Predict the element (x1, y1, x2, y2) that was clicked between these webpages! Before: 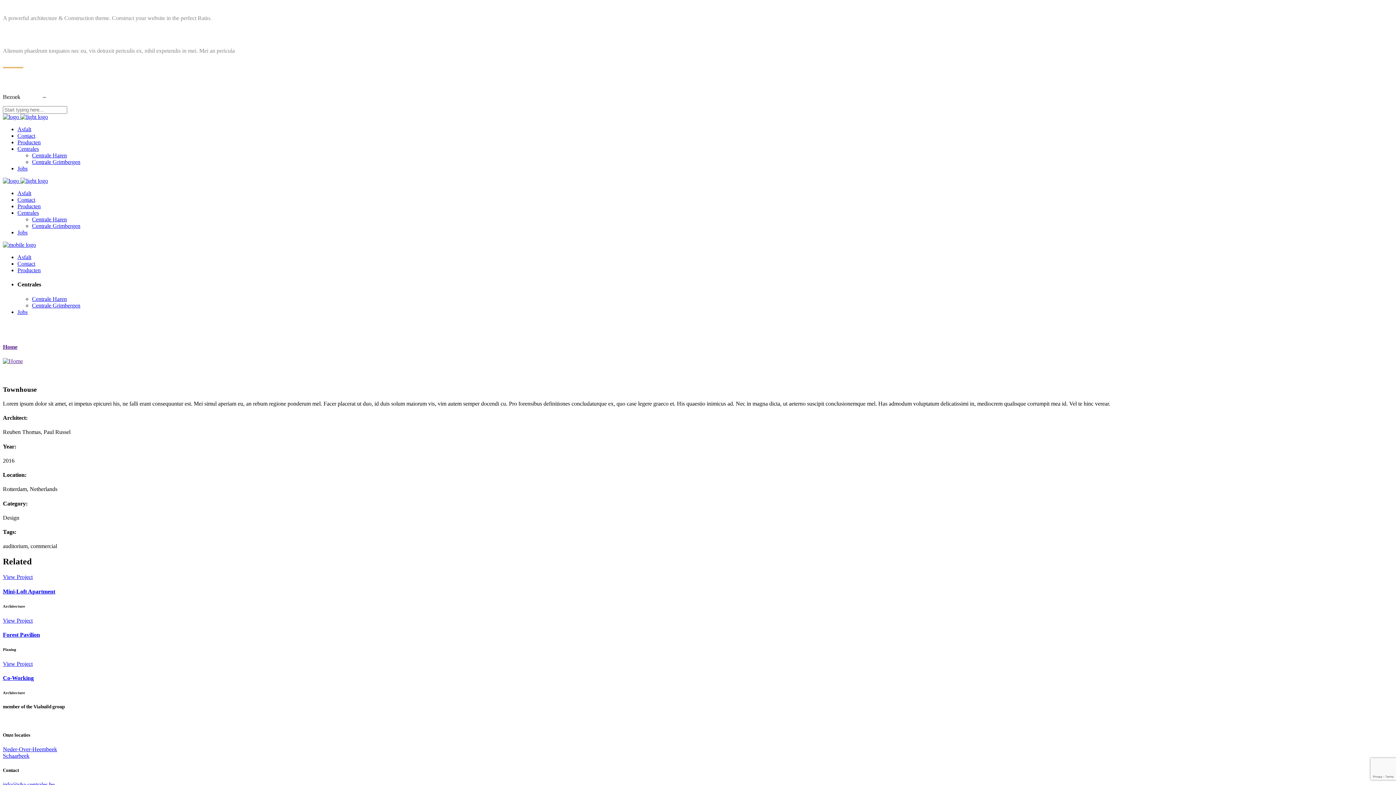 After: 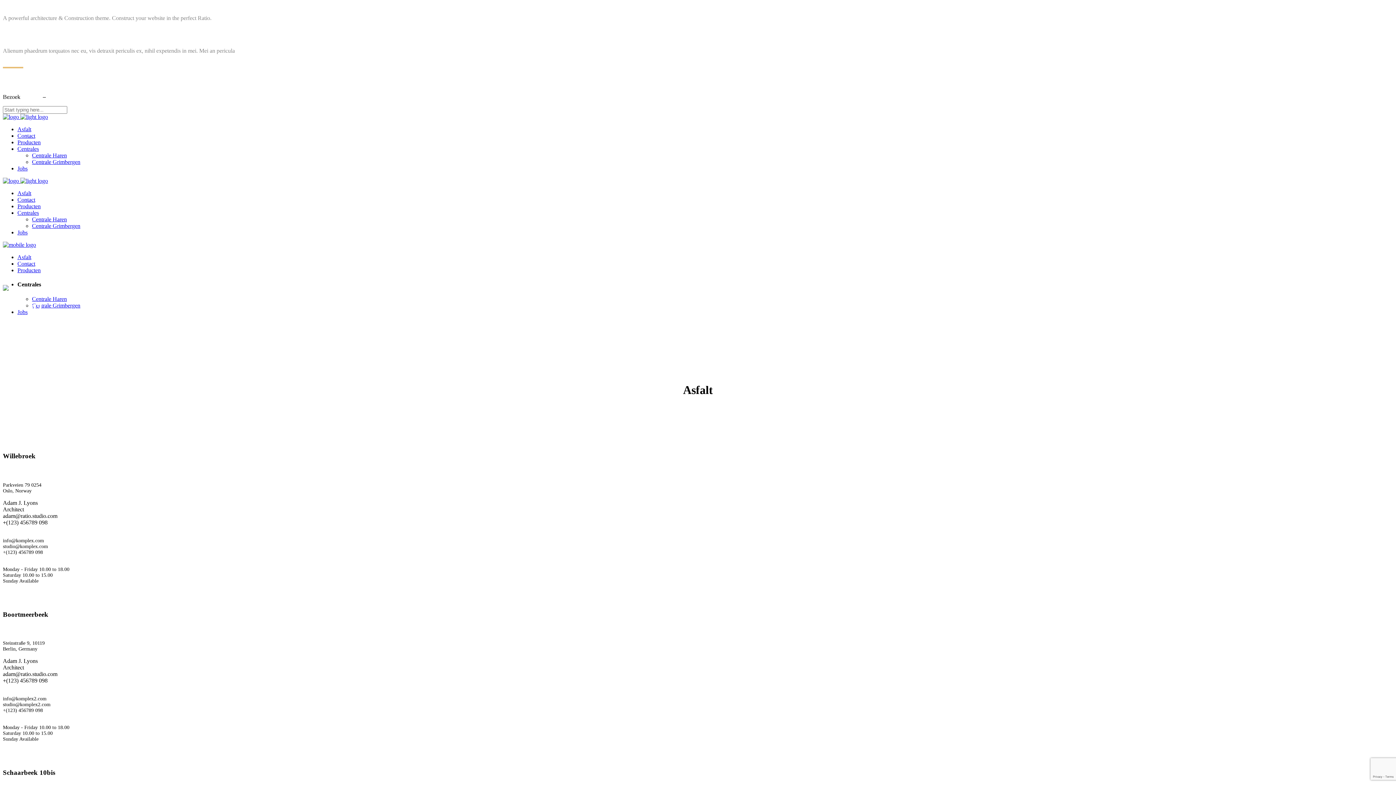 Action: label: Contact bbox: (17, 196, 35, 202)